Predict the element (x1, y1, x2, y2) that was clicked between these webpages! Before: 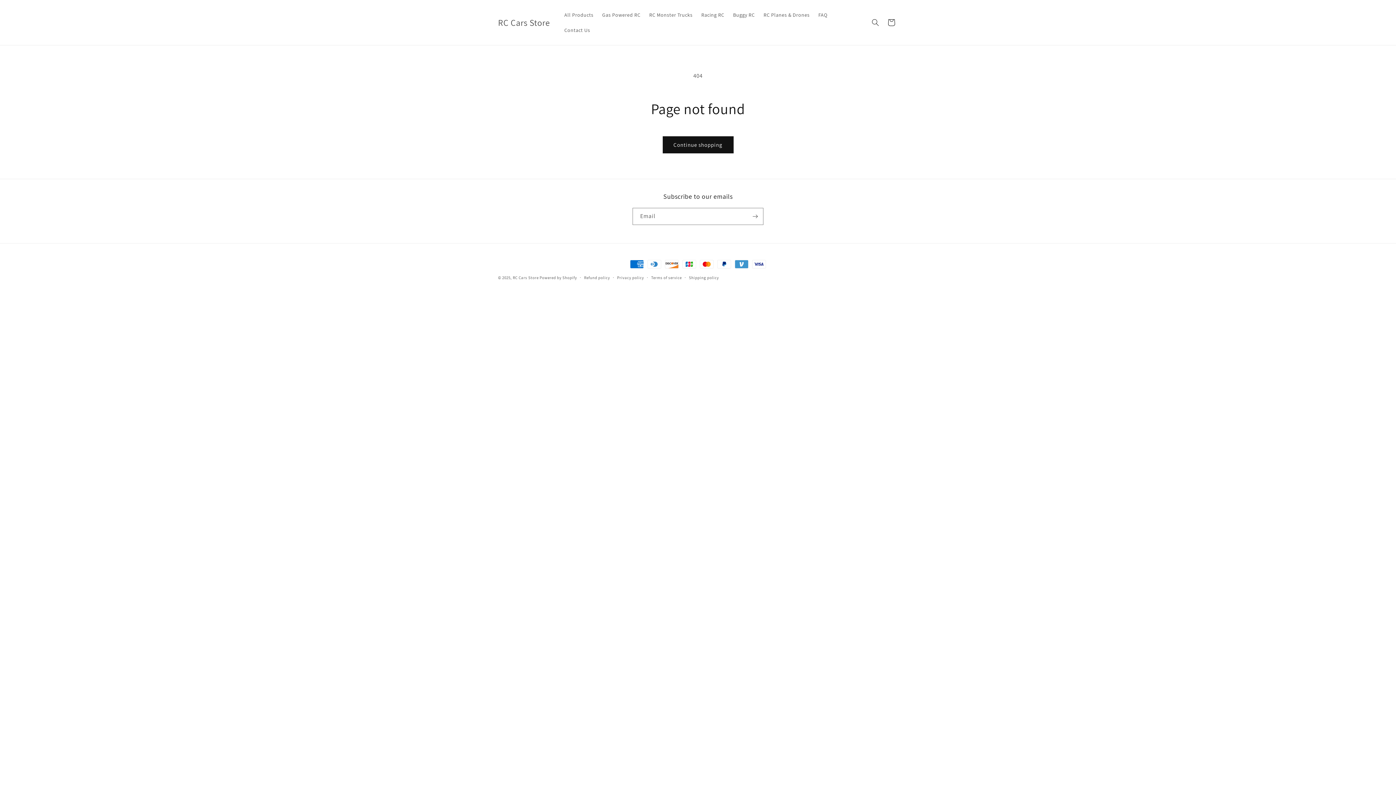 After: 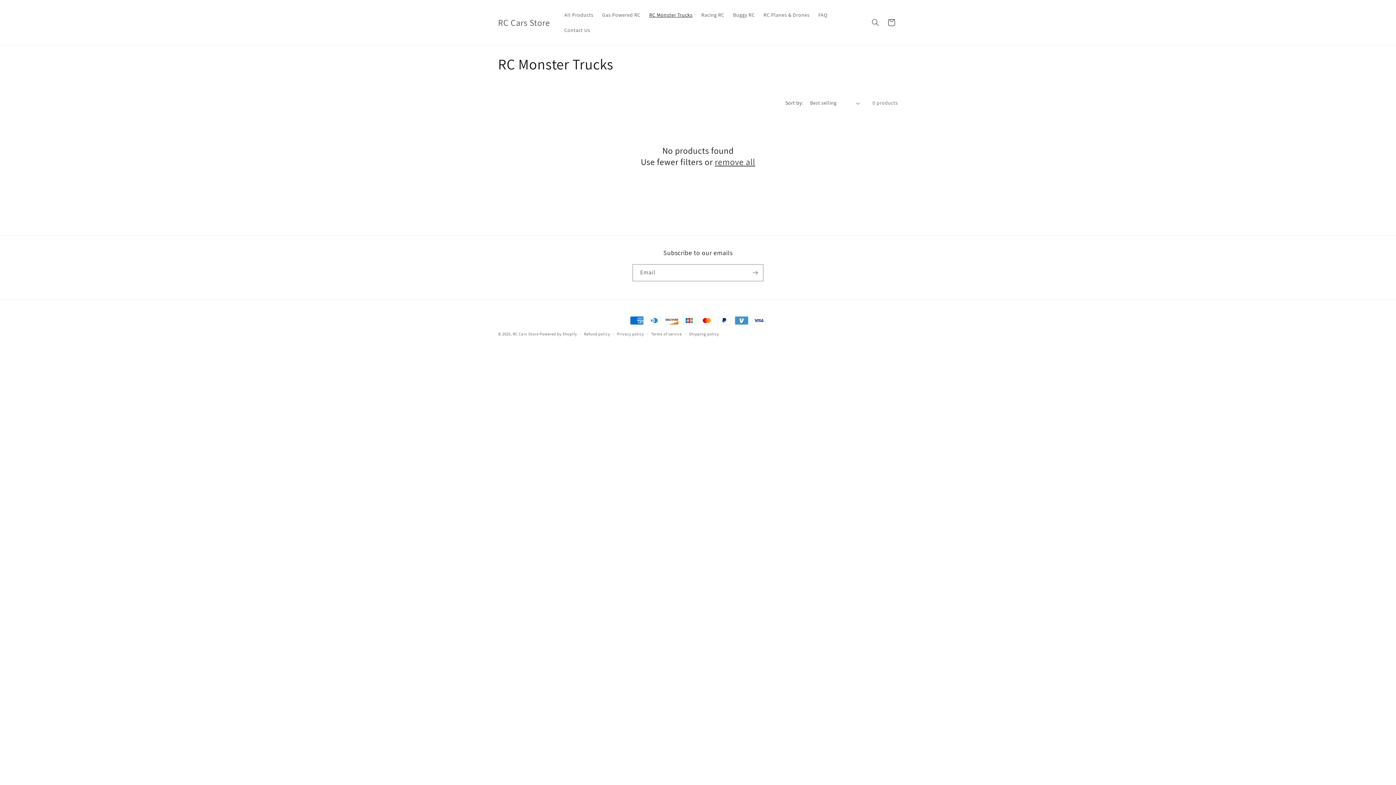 Action: bbox: (645, 7, 697, 22) label: RC Monster Trucks